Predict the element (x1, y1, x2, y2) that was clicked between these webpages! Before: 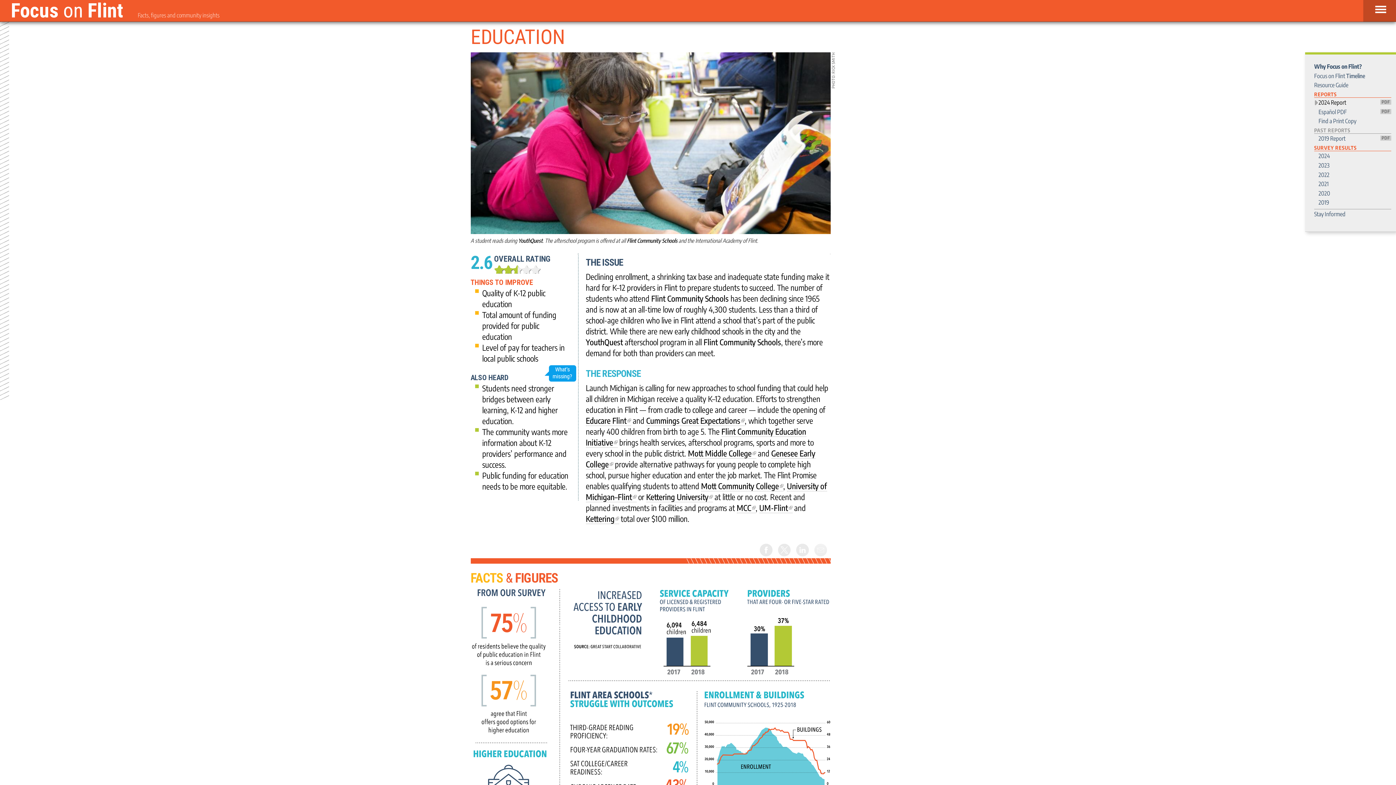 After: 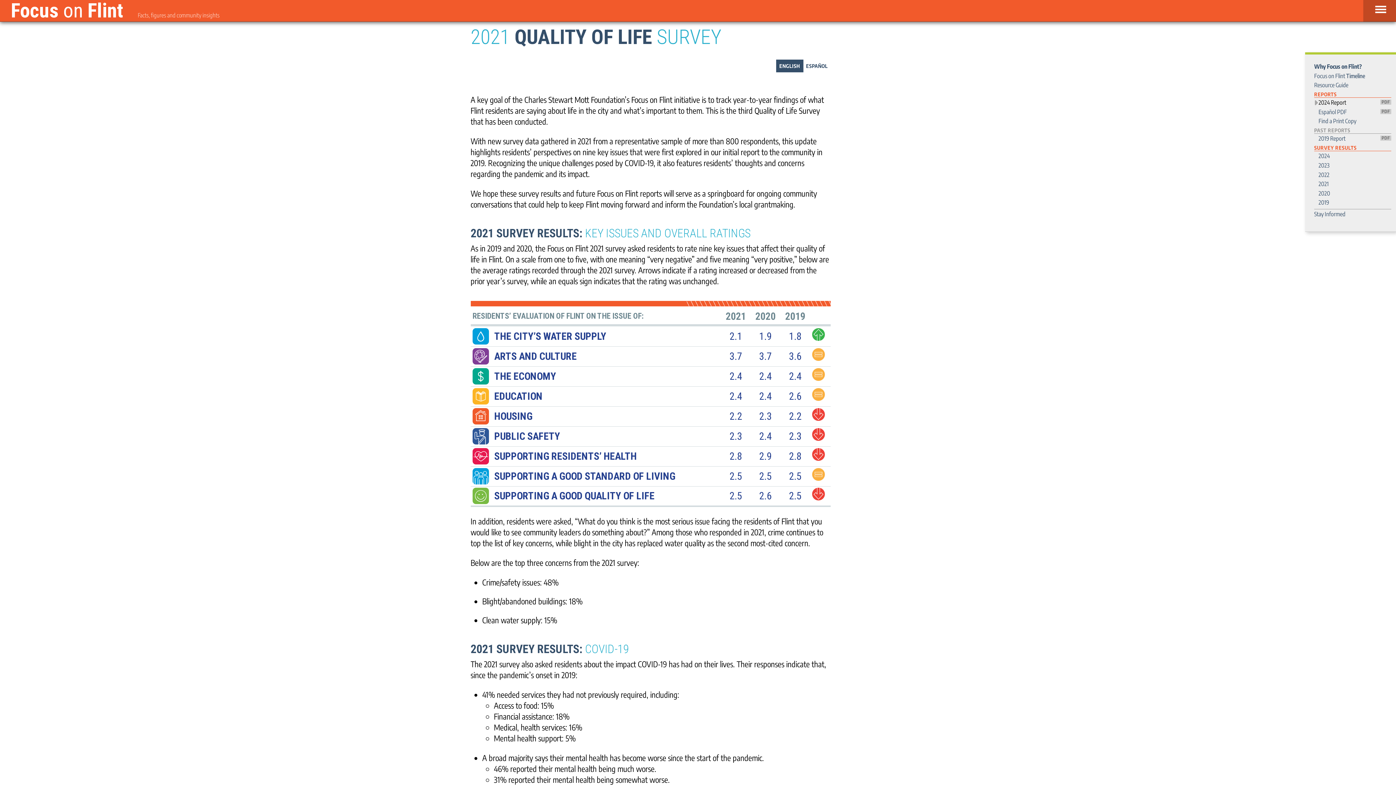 Action: bbox: (1318, 180, 1329, 187) label: 2021